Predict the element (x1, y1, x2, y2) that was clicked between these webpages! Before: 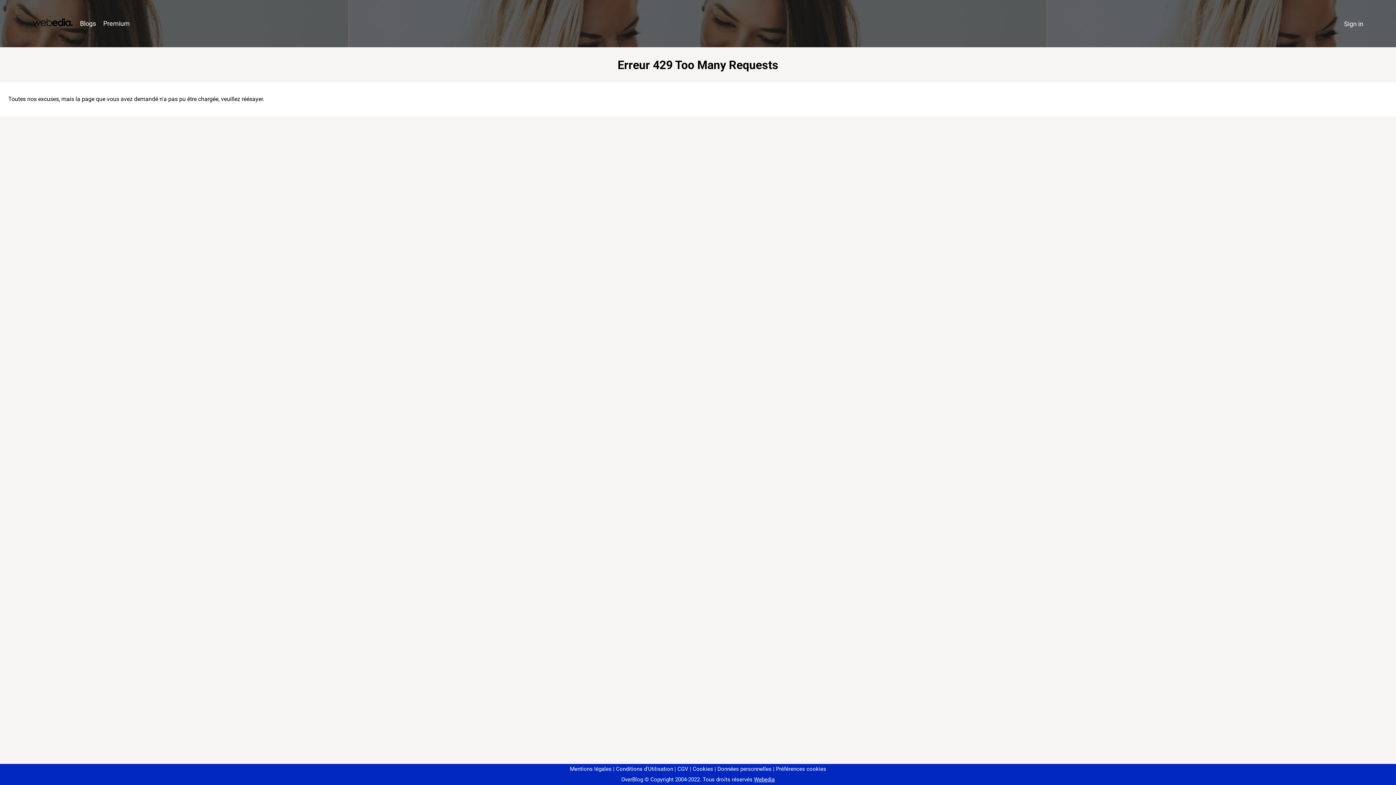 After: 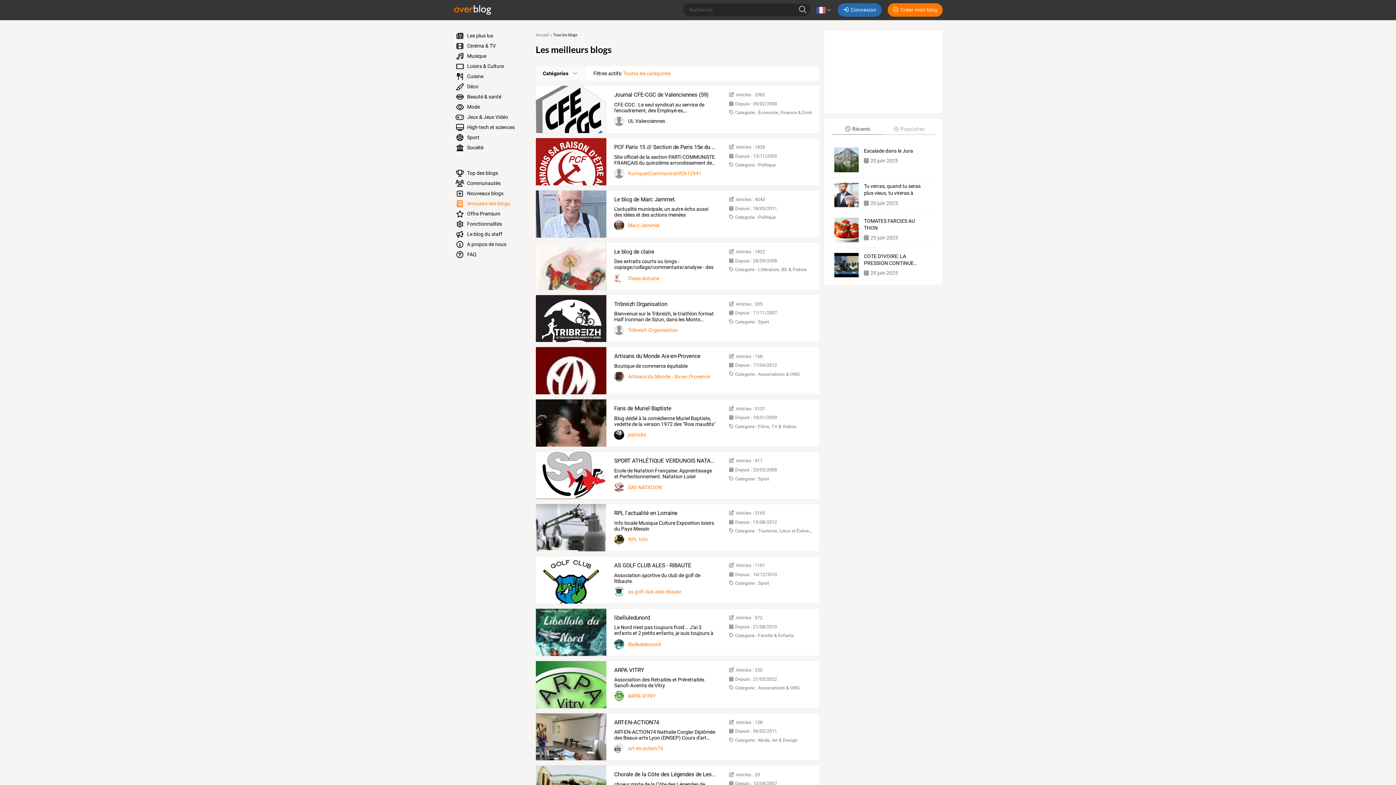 Action: bbox: (76, 16, 99, 31) label: Blogs